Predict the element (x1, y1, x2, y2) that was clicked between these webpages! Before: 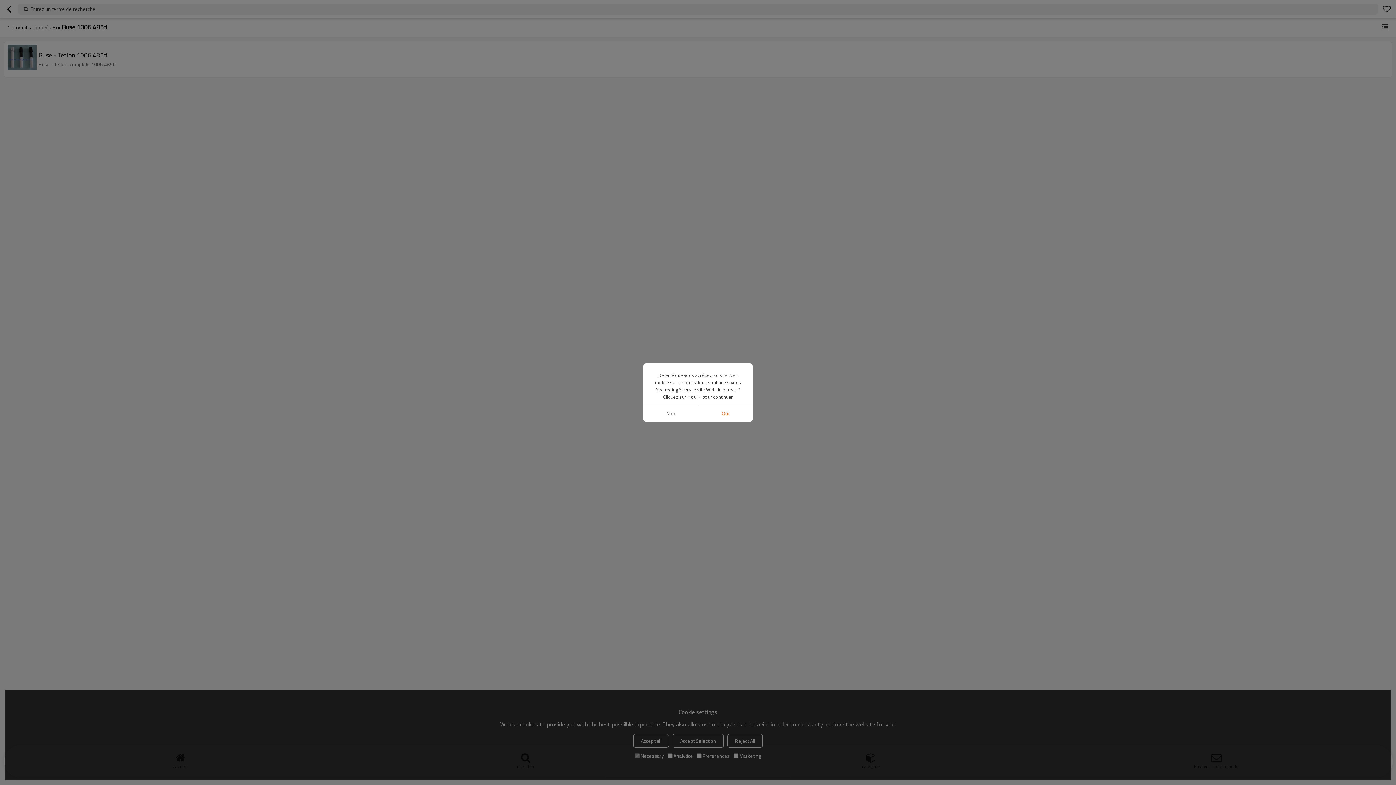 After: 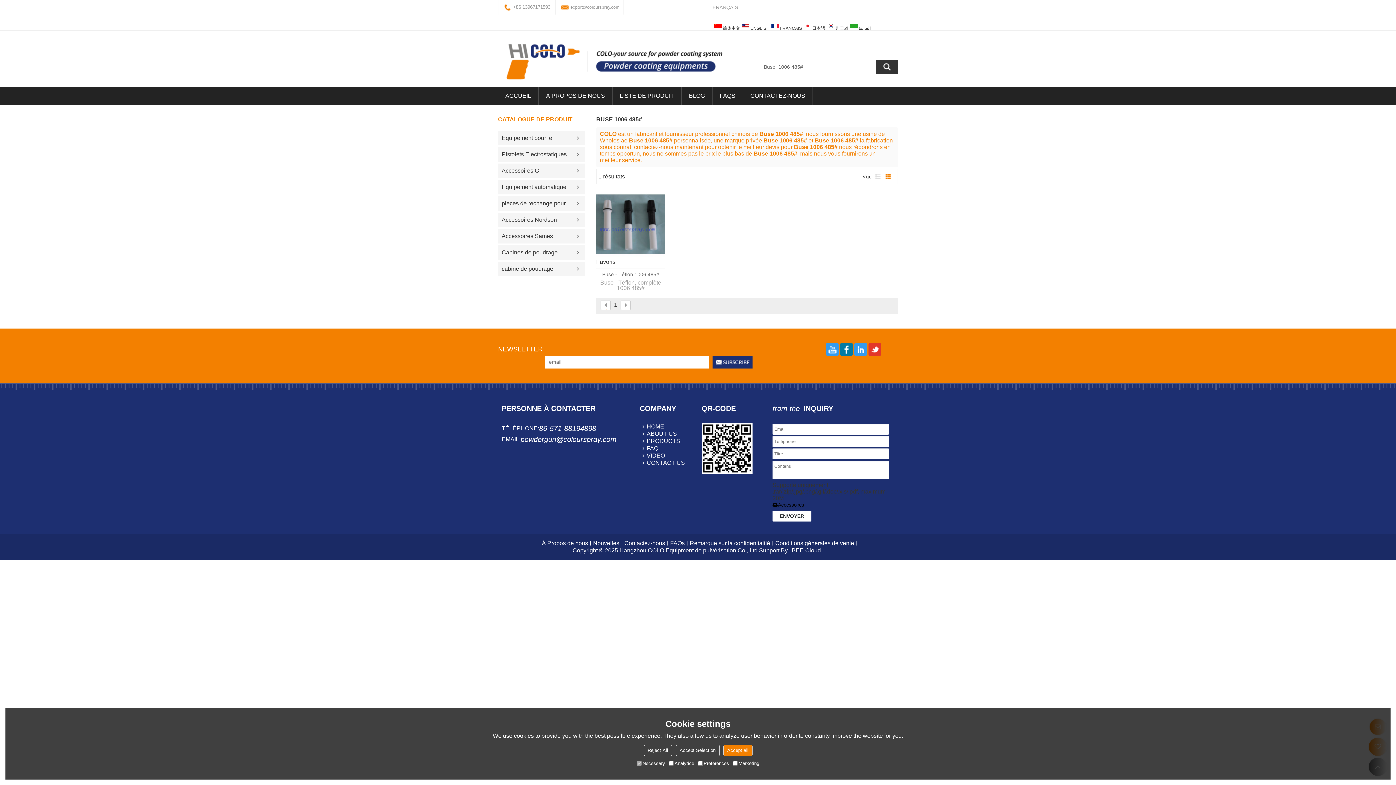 Action: label: Oui bbox: (698, 405, 752, 421)